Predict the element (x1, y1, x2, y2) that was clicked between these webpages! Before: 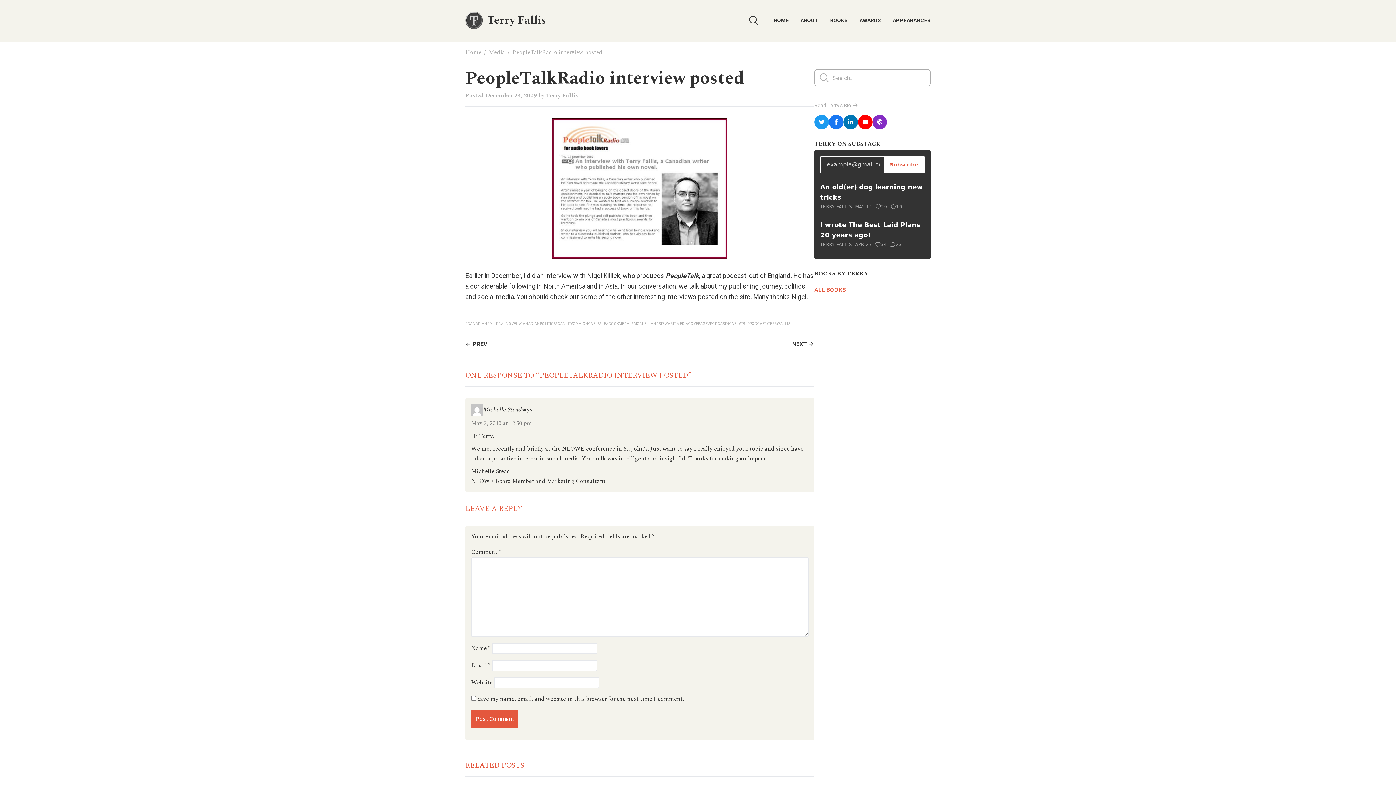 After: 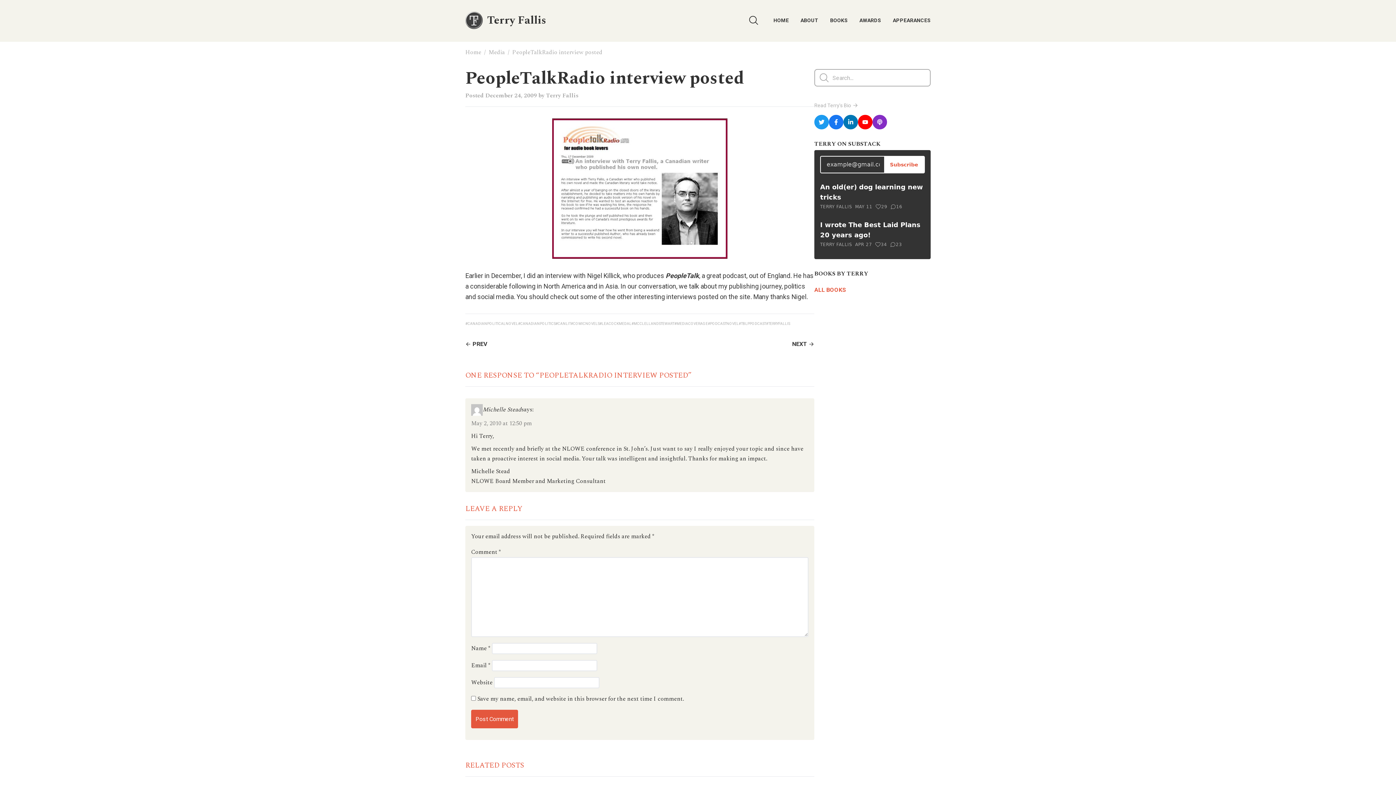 Action: bbox: (814, 177, 930, 215) label: An old(er) dog learning new tricks
TERRY FALLIS
MAY 11
29
16